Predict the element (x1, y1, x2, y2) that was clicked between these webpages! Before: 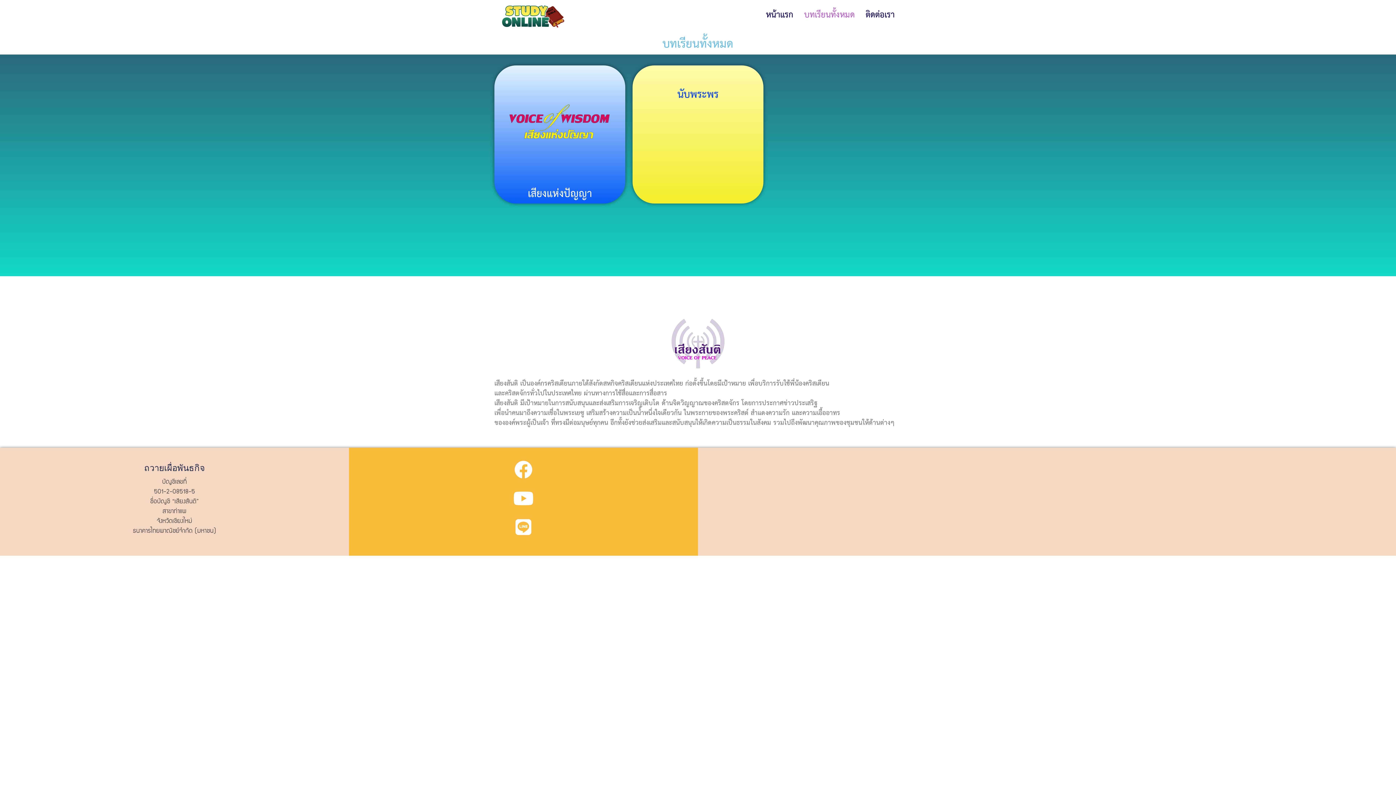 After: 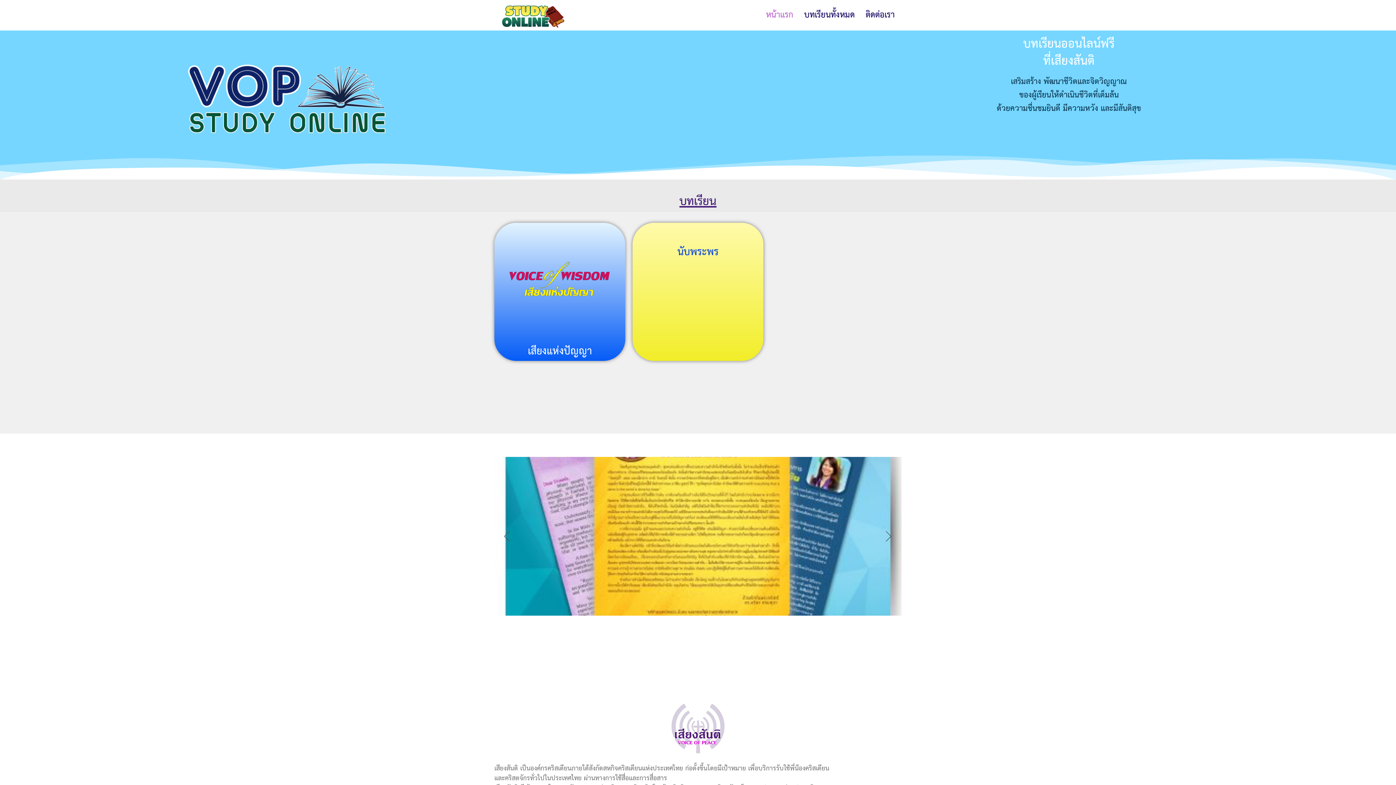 Action: label: หน้าแรก bbox: (760, 2, 798, 25)